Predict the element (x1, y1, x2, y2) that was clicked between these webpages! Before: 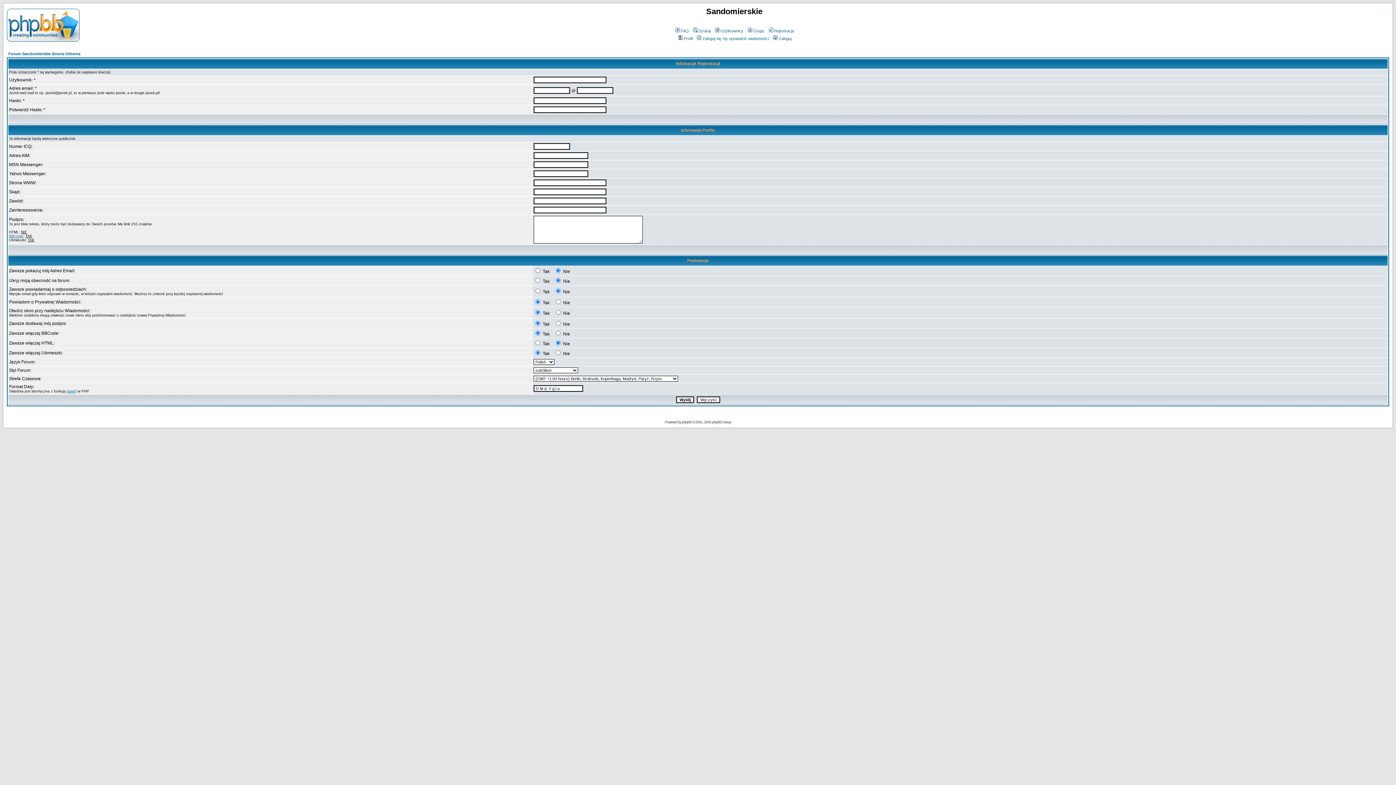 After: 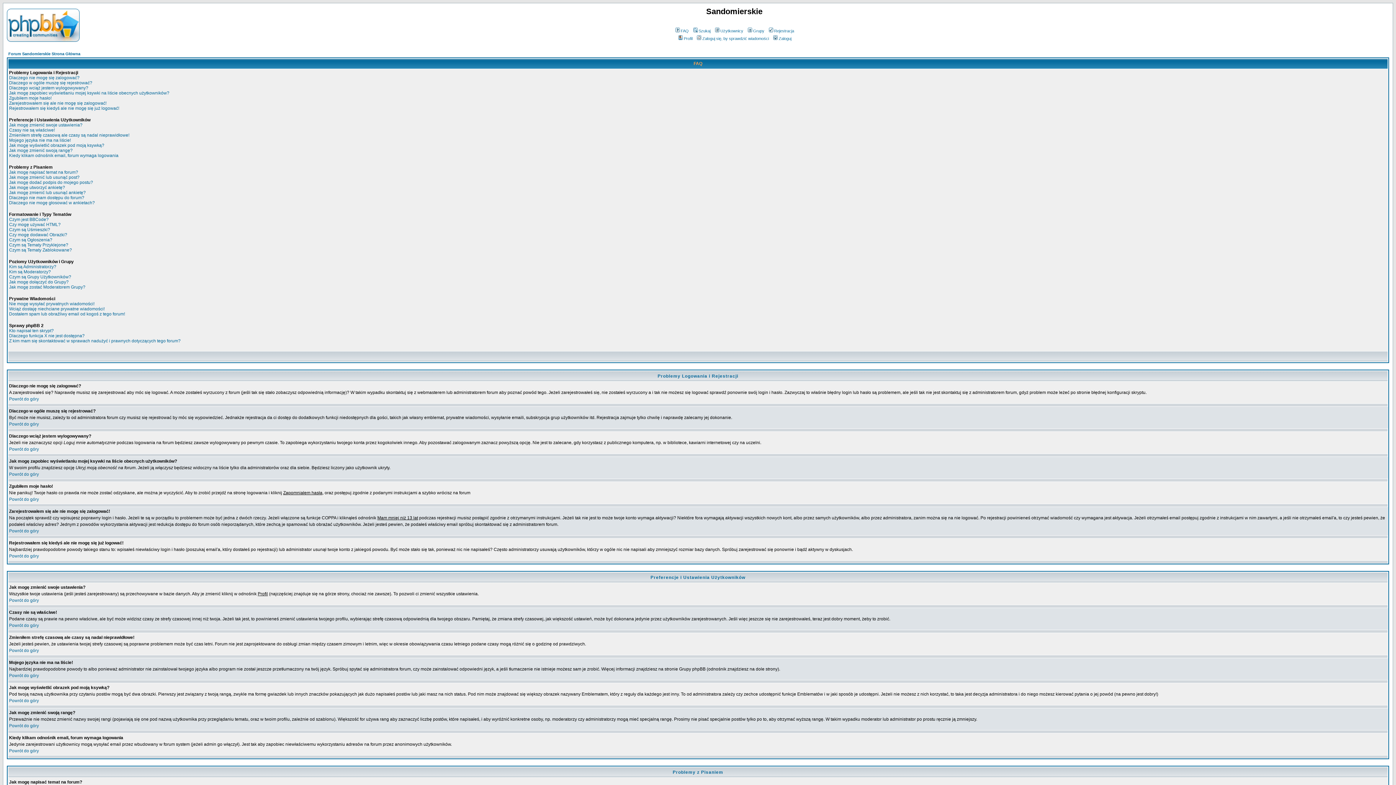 Action: label: FAQ bbox: (674, 28, 688, 33)